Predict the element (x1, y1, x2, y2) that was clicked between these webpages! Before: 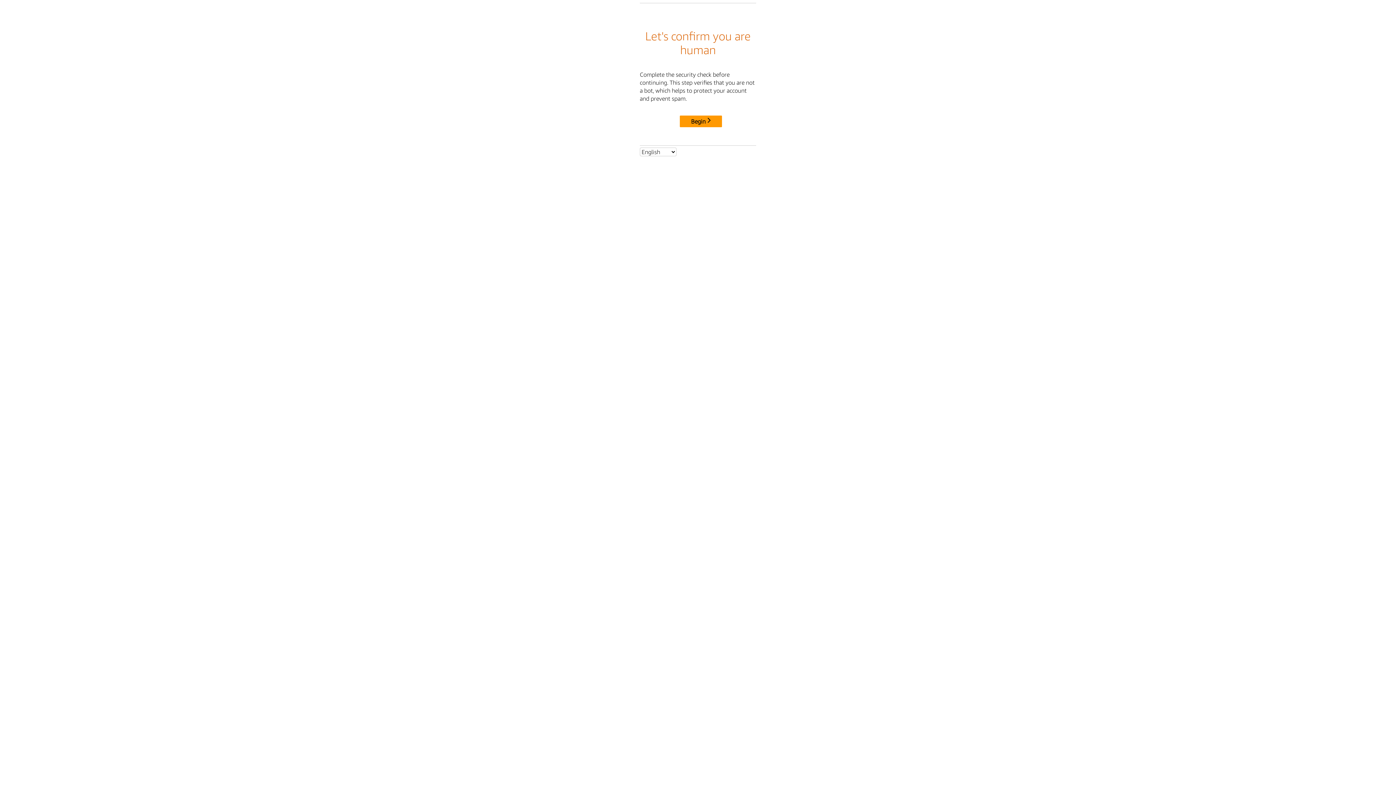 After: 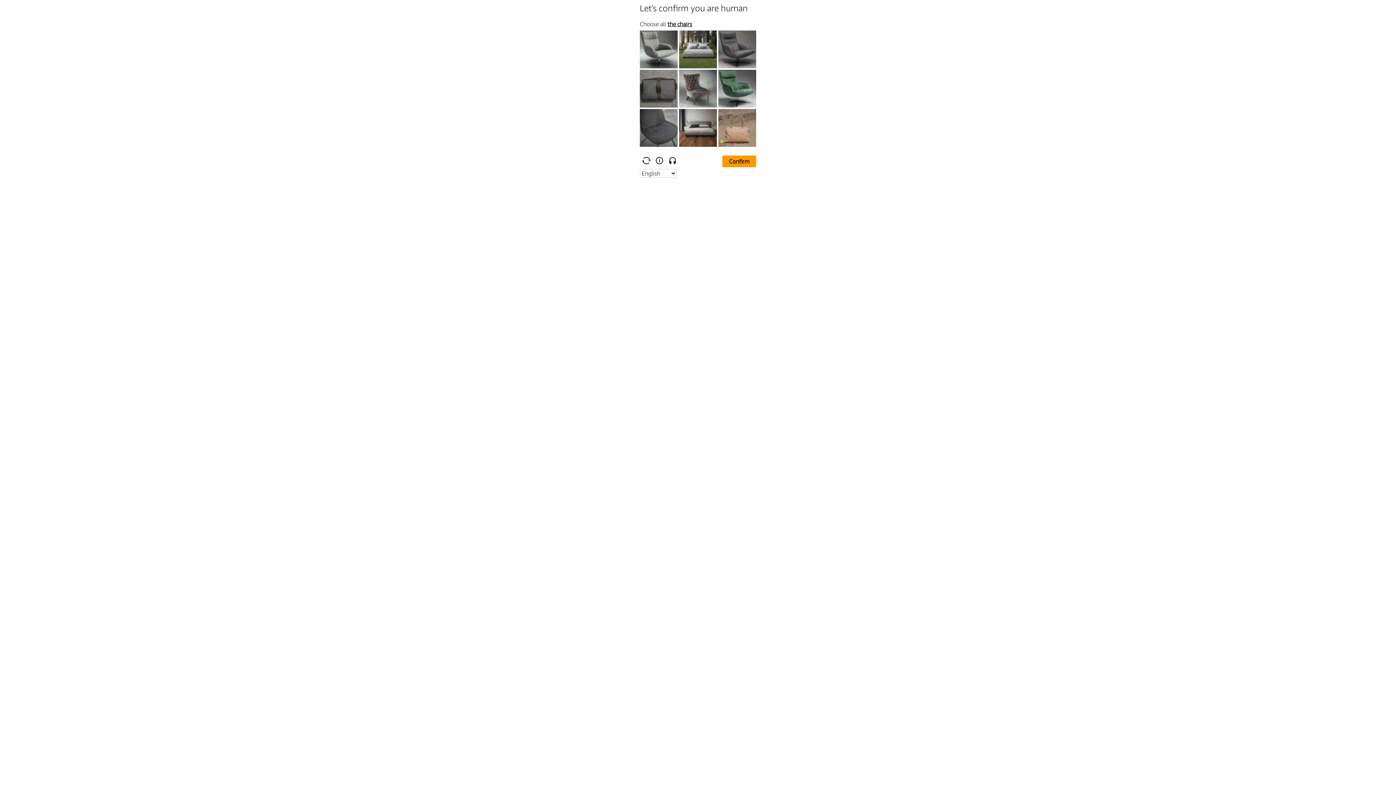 Action: bbox: (680, 115, 722, 127) label: Begin